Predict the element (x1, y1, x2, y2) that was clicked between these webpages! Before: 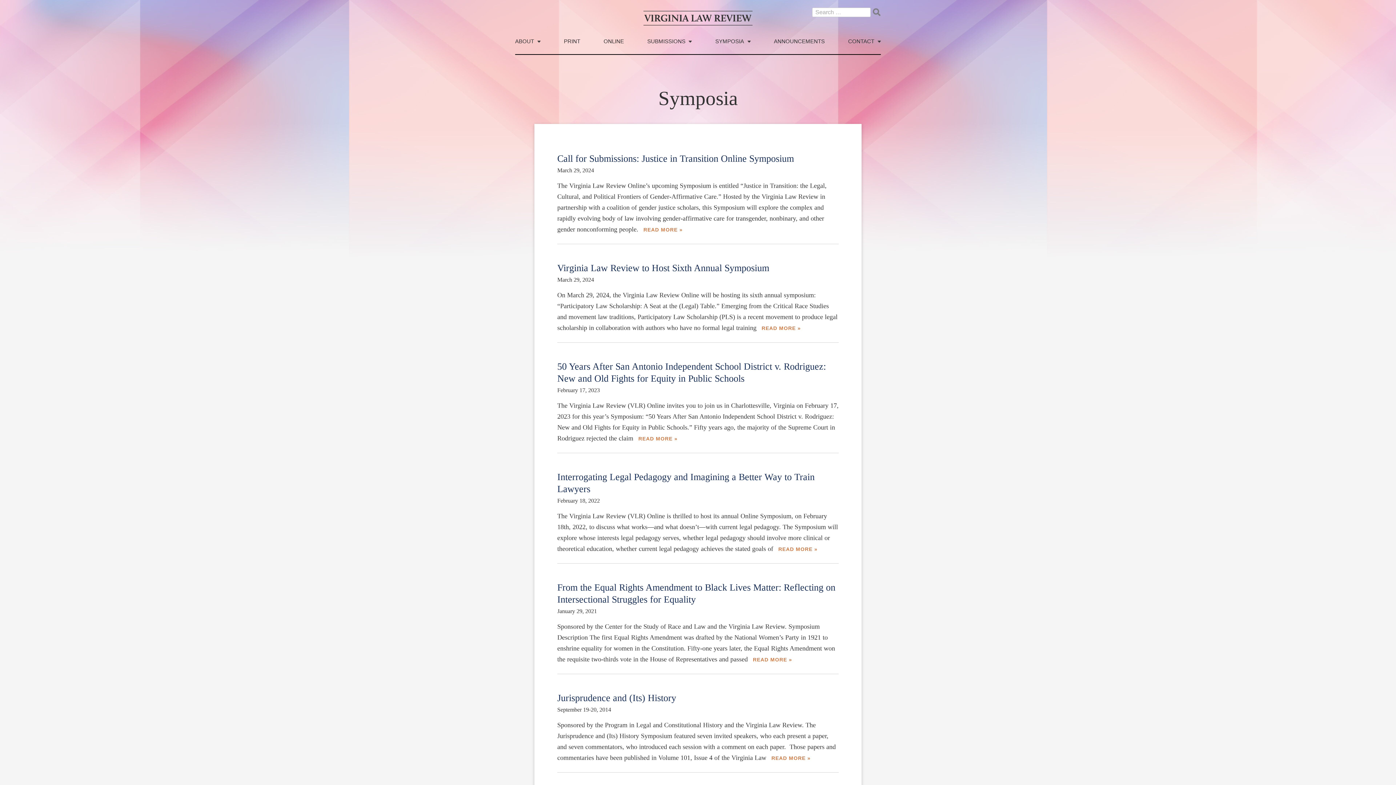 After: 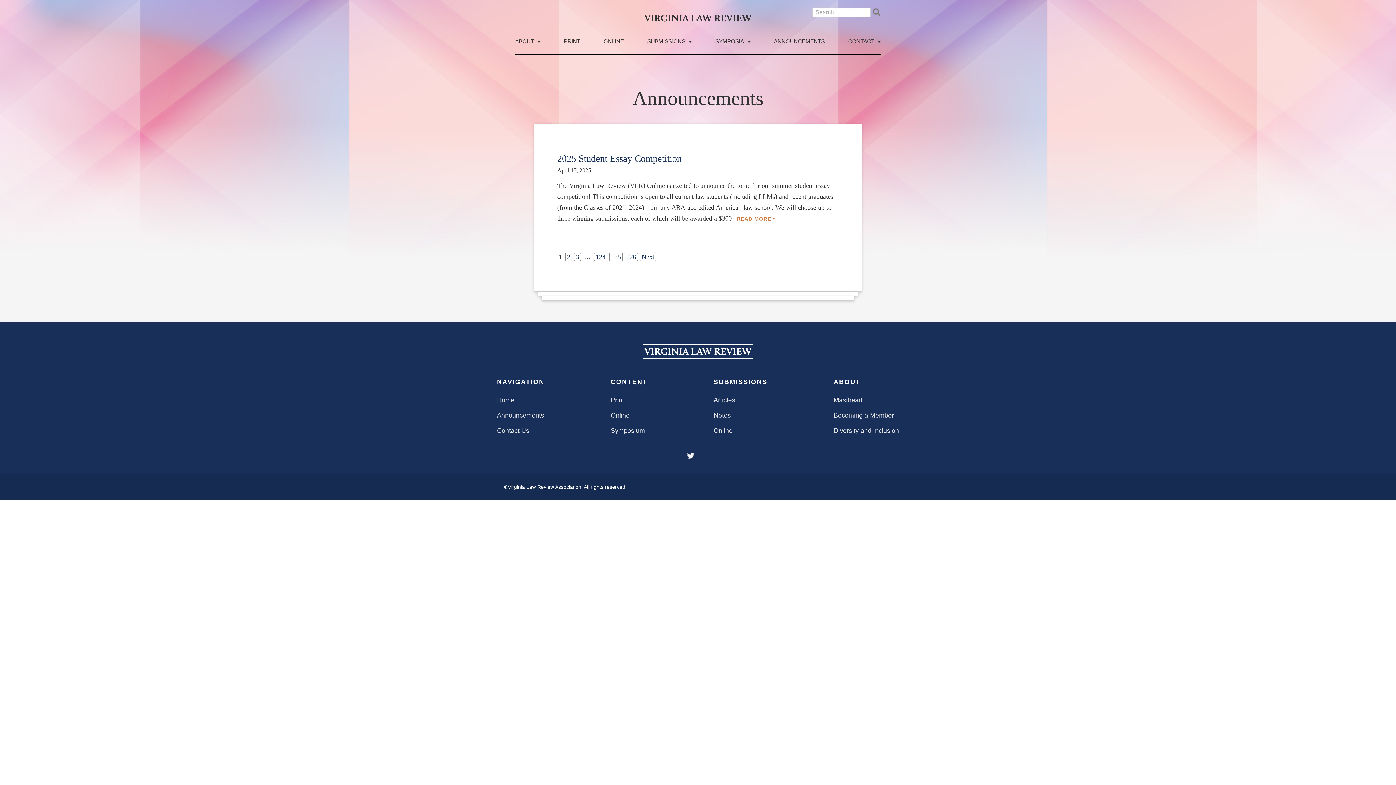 Action: bbox: (774, 38, 825, 54) label: ANNOUNCEMENTS